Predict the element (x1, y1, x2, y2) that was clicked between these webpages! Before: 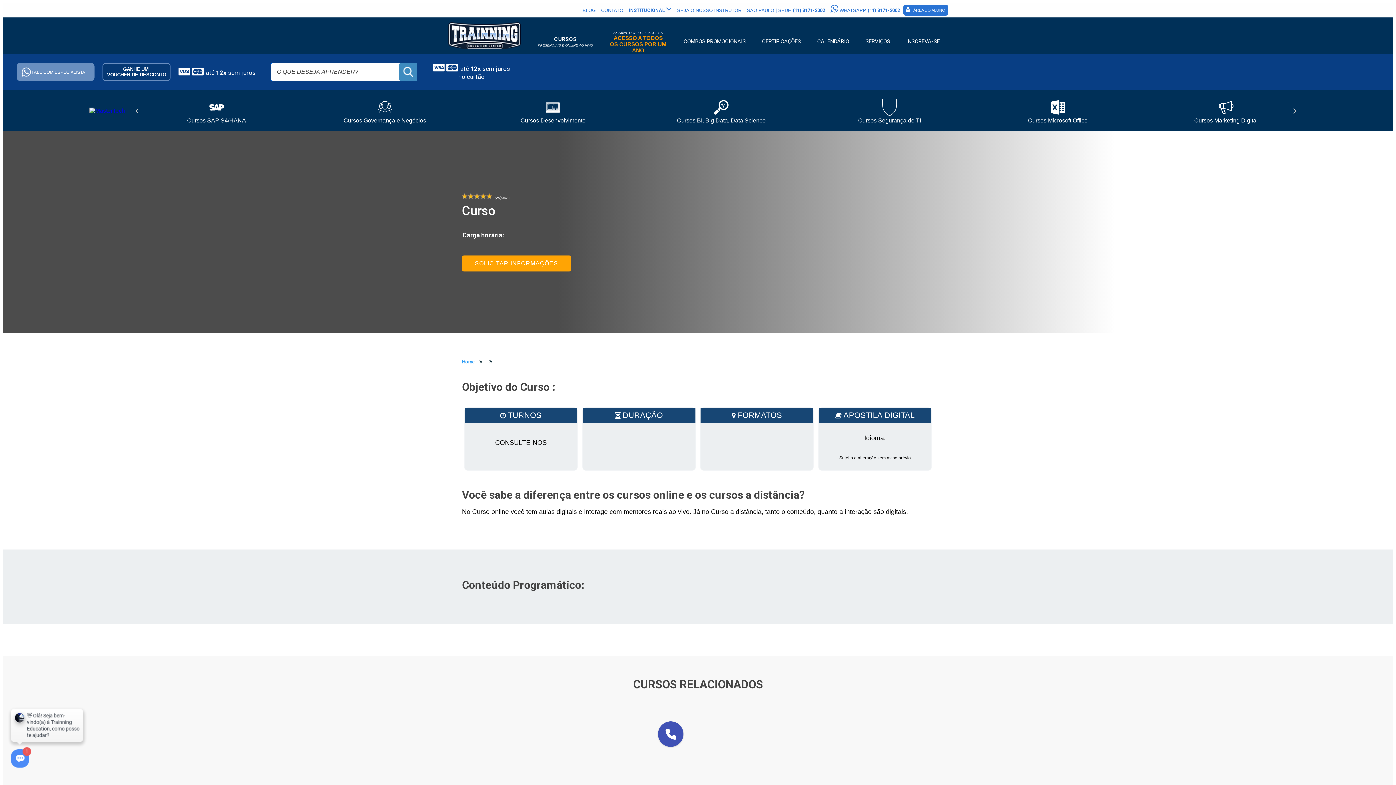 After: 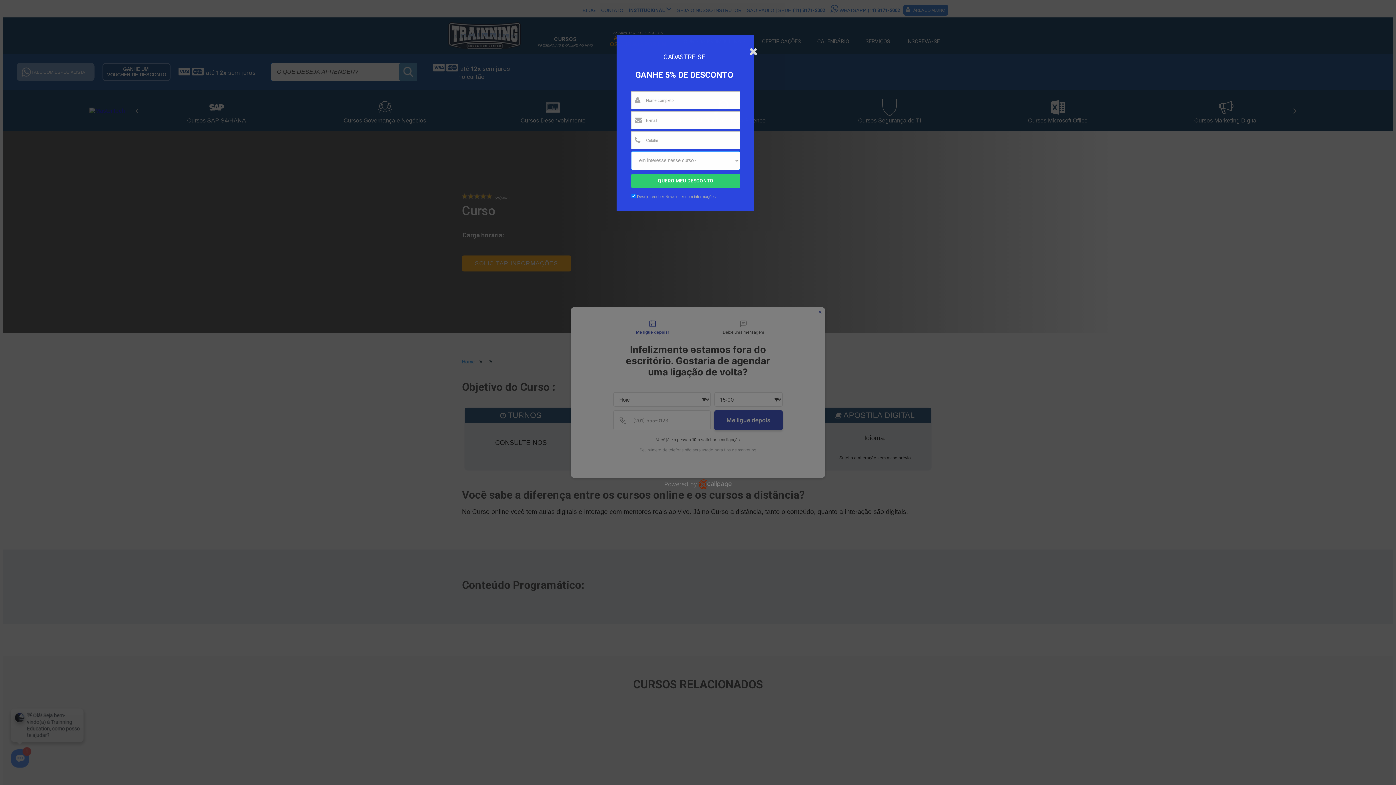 Action: bbox: (462, 255, 571, 271) label: SOLICITAR INFORMAÇÕES